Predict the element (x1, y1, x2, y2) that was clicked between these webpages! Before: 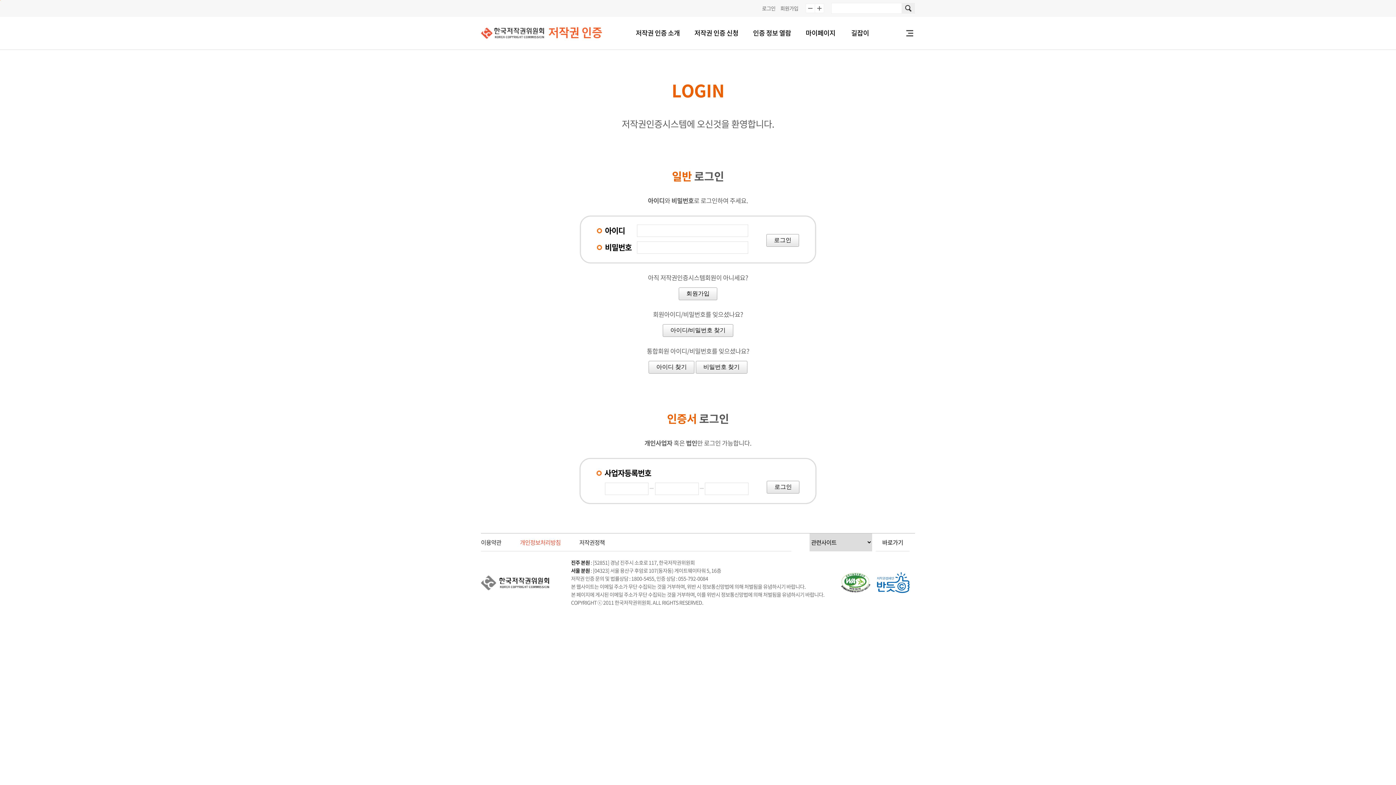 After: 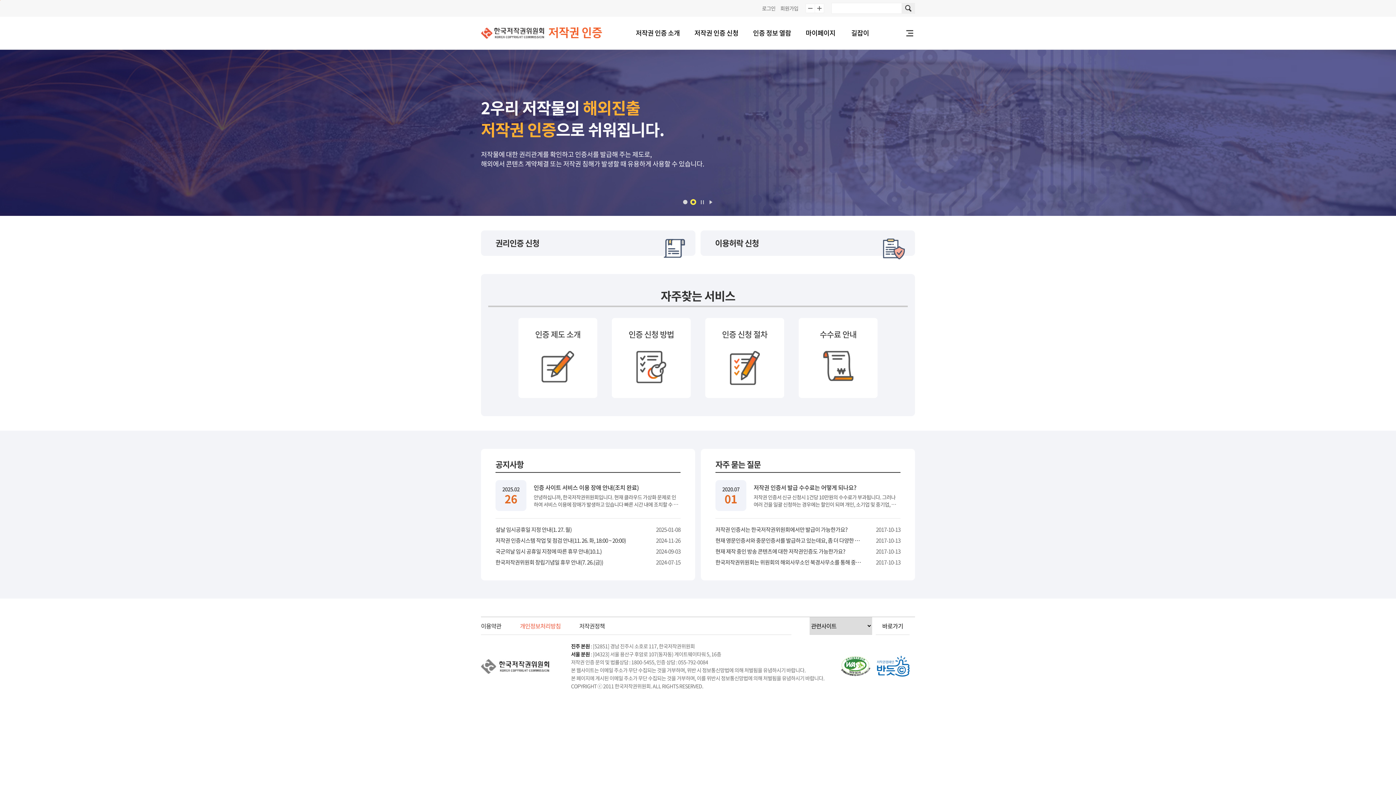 Action: bbox: (481, 27, 602, 38)